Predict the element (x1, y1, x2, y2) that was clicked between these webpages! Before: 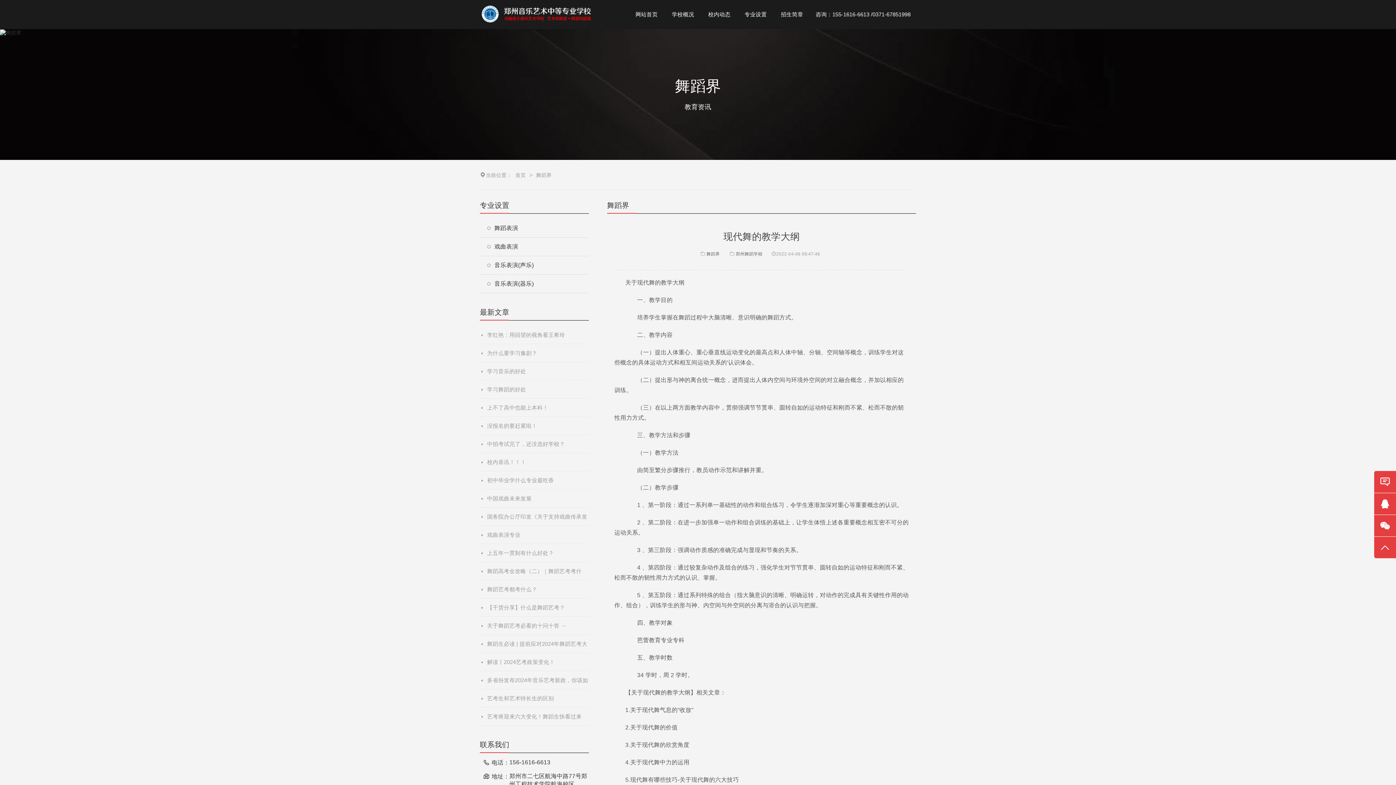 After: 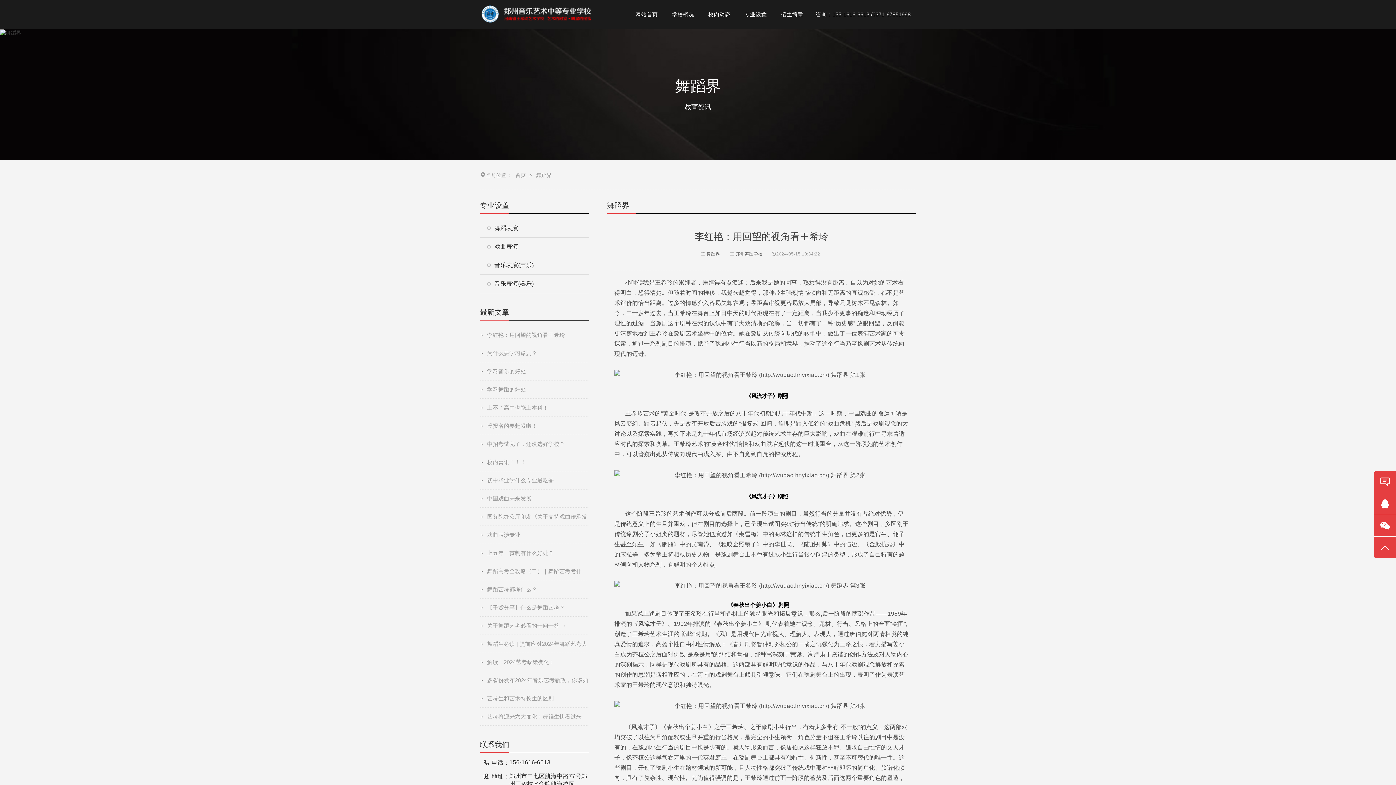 Action: bbox: (480, 326, 589, 344) label: 李红艳：用回望的视角看王希玲